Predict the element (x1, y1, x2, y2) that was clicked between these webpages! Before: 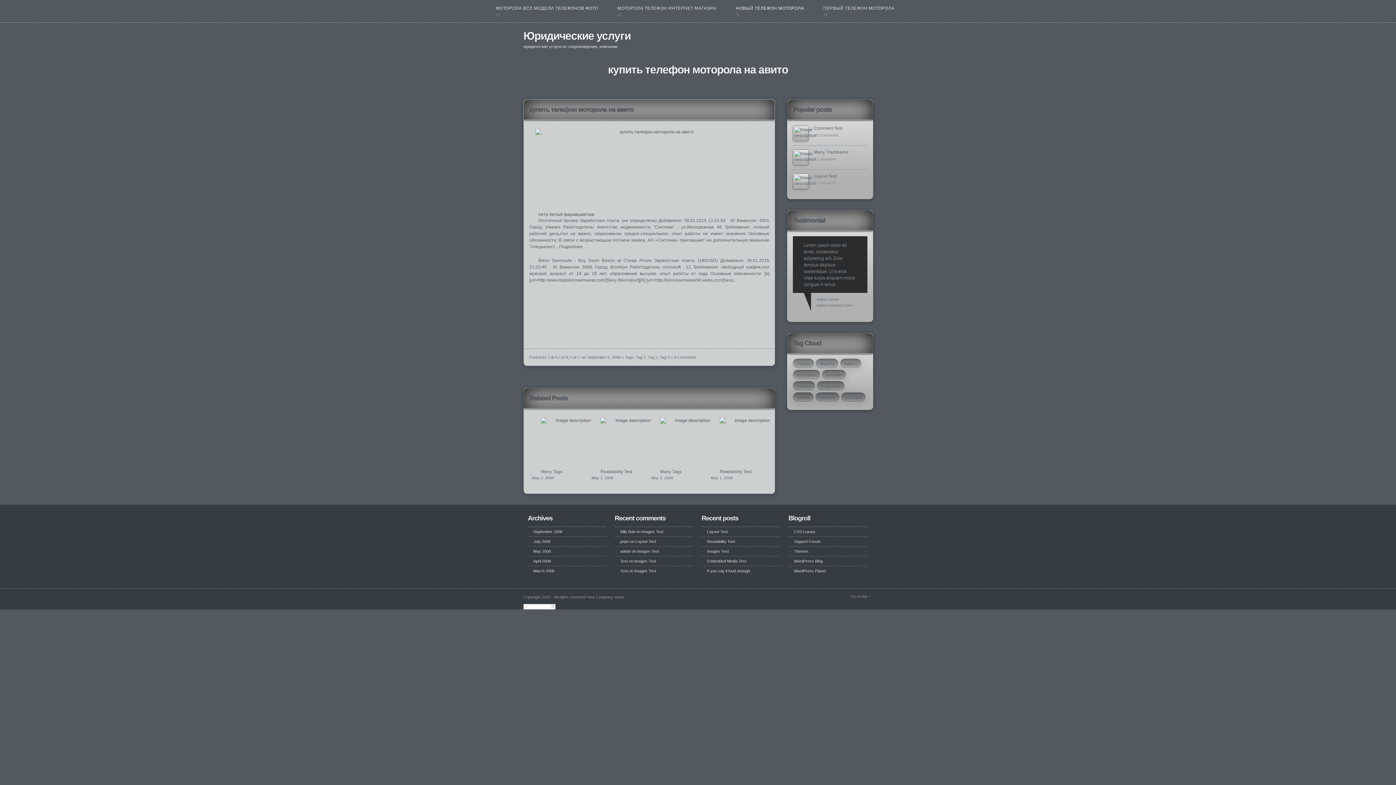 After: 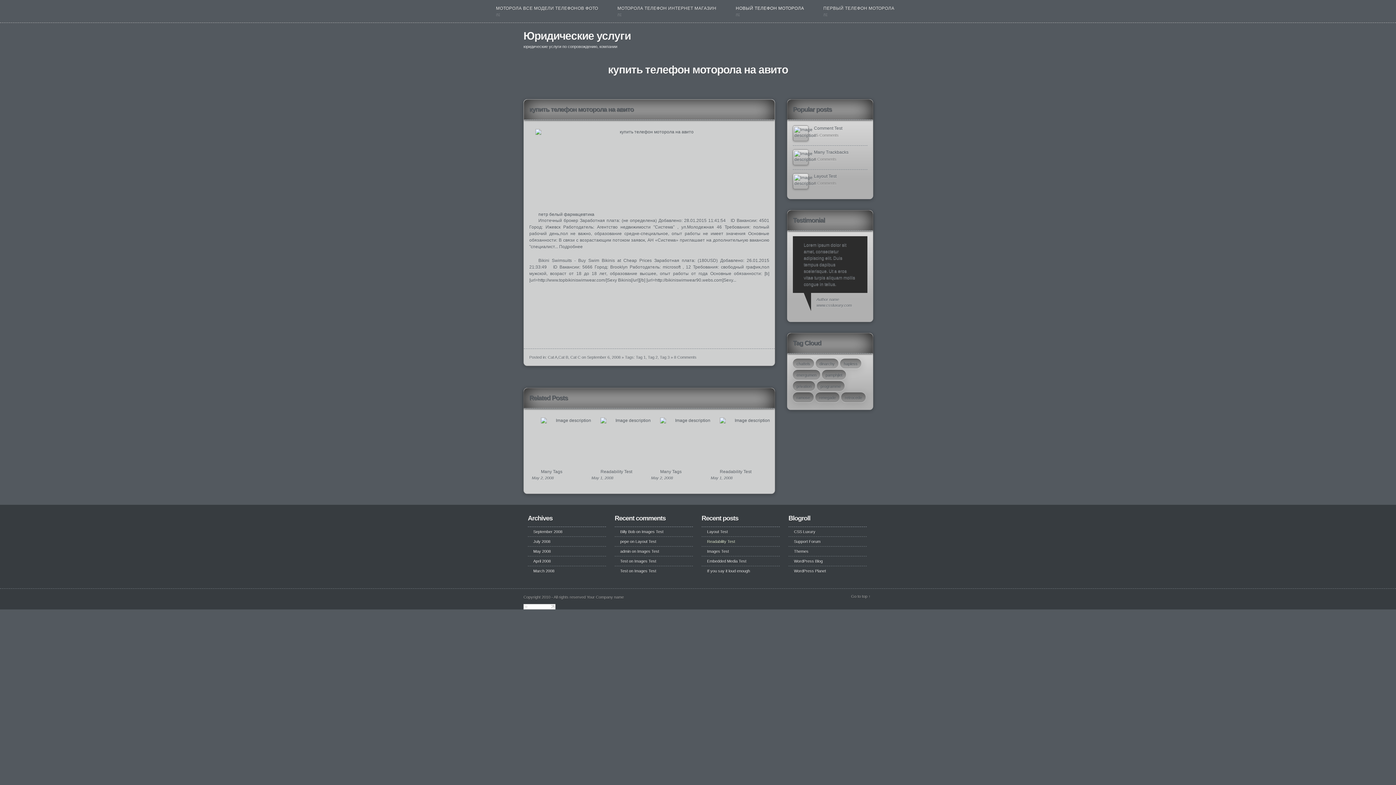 Action: label: Readability Test bbox: (707, 539, 735, 544)